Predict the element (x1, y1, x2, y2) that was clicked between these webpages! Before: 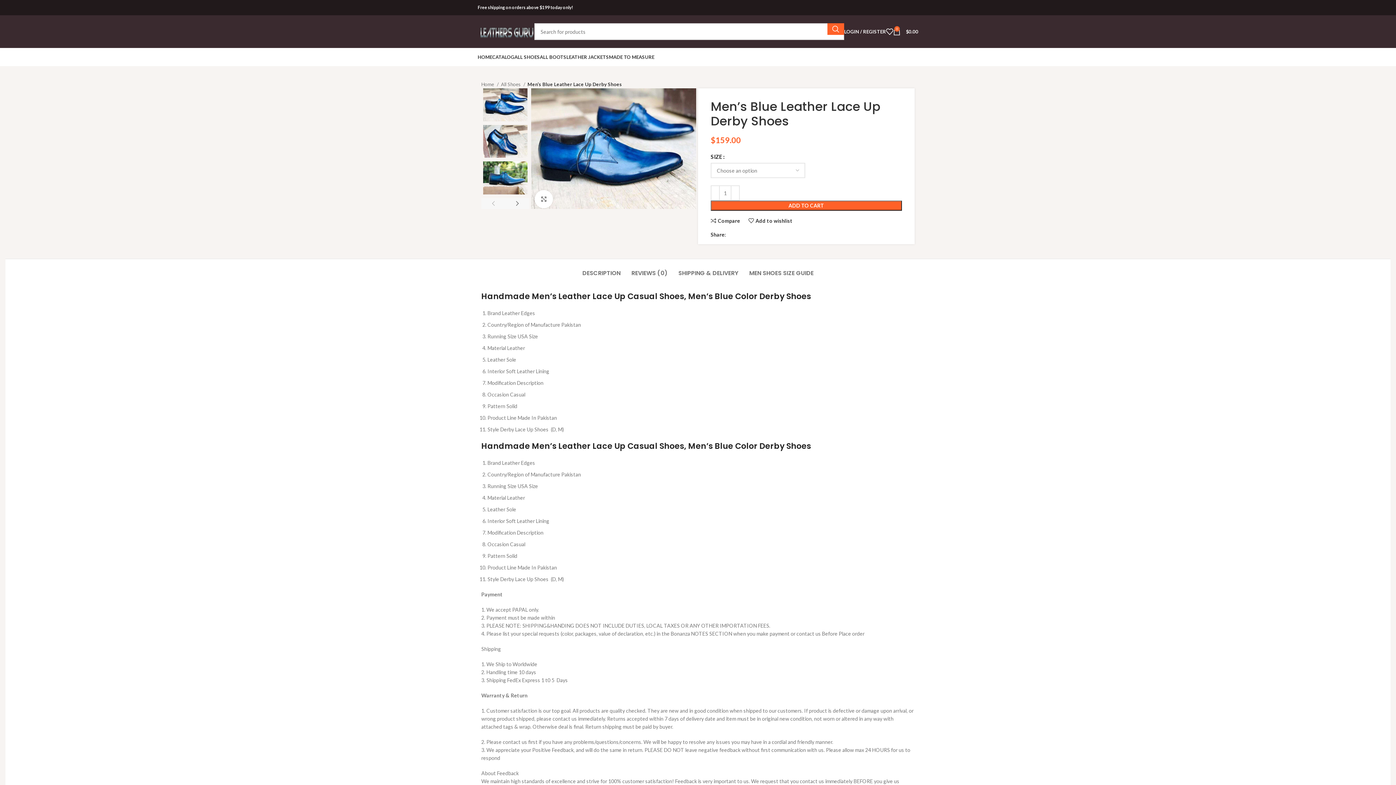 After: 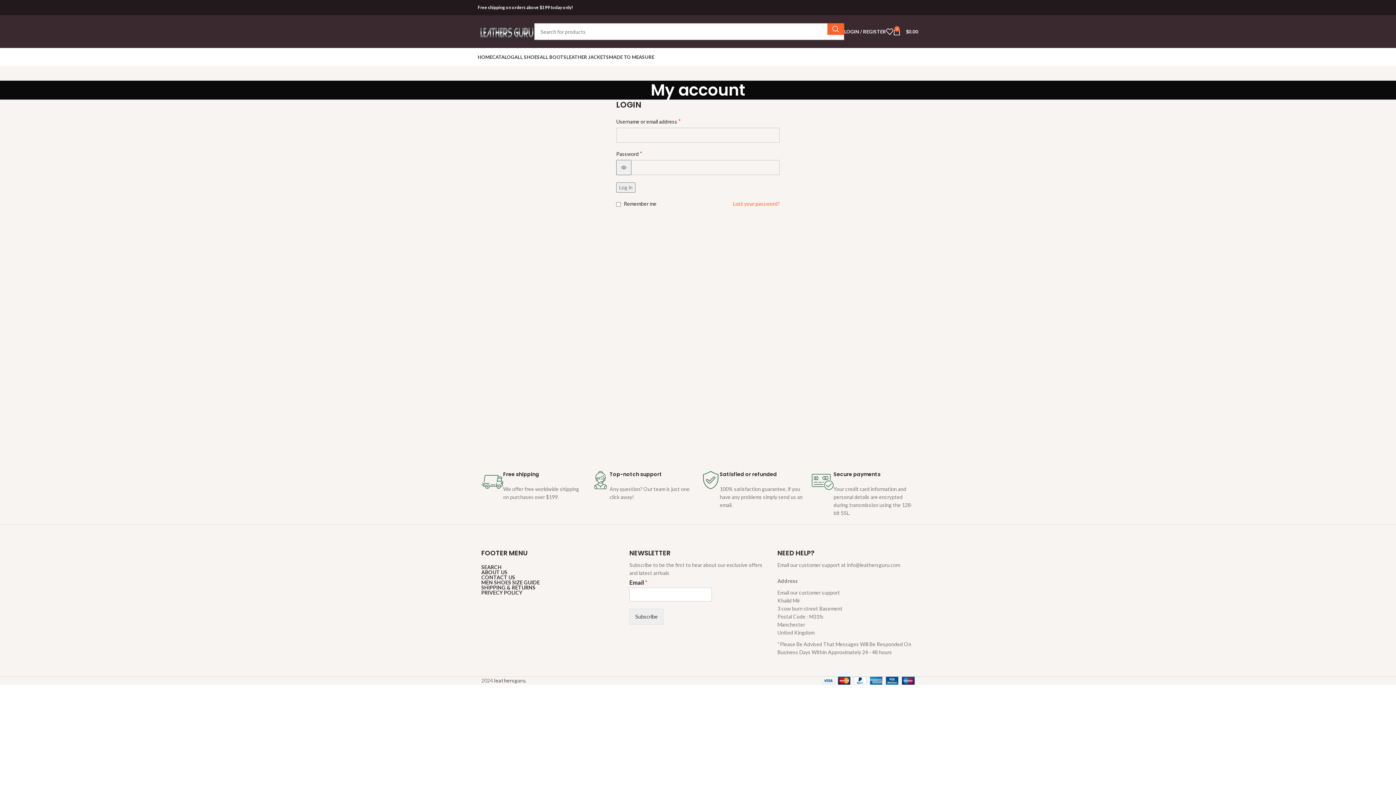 Action: label: LOGIN / REGISTER bbox: (844, 24, 886, 38)